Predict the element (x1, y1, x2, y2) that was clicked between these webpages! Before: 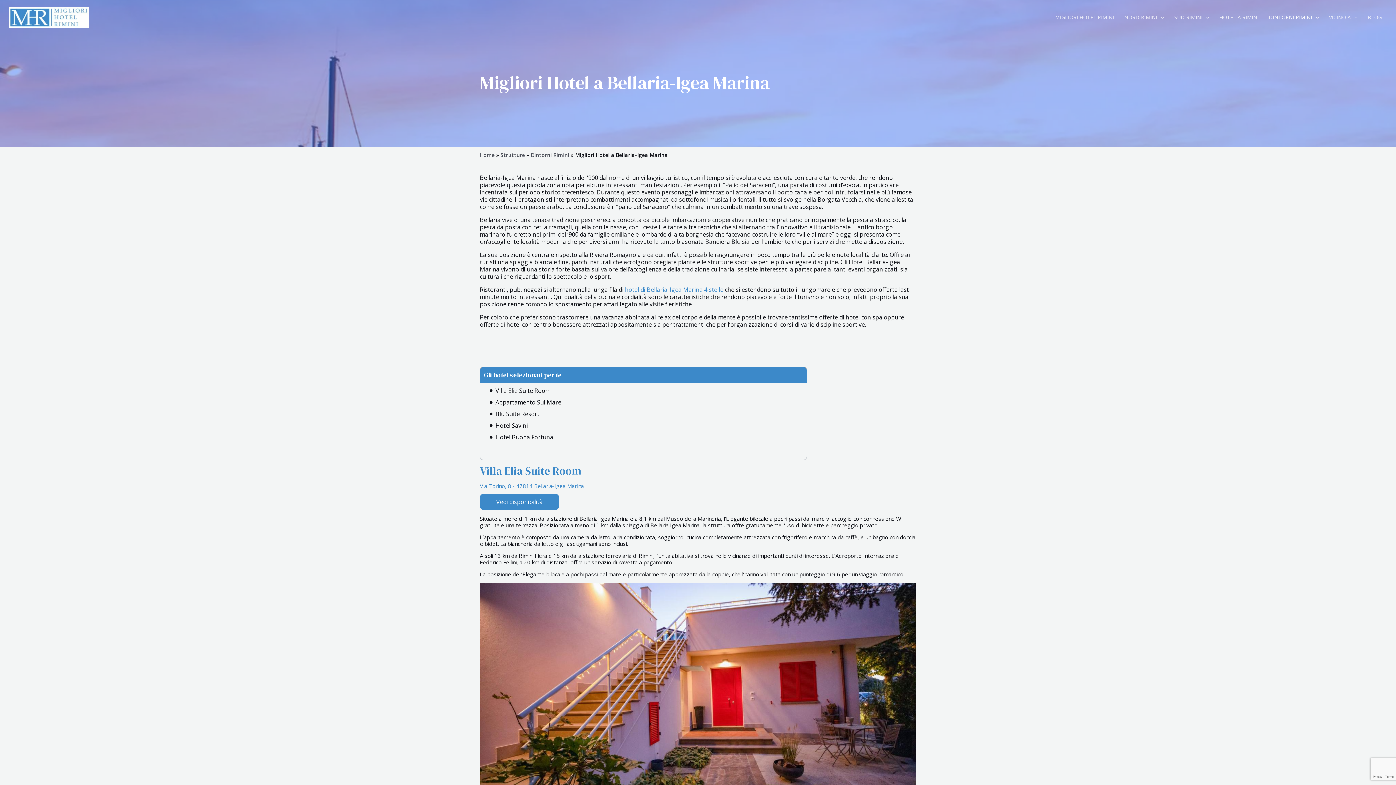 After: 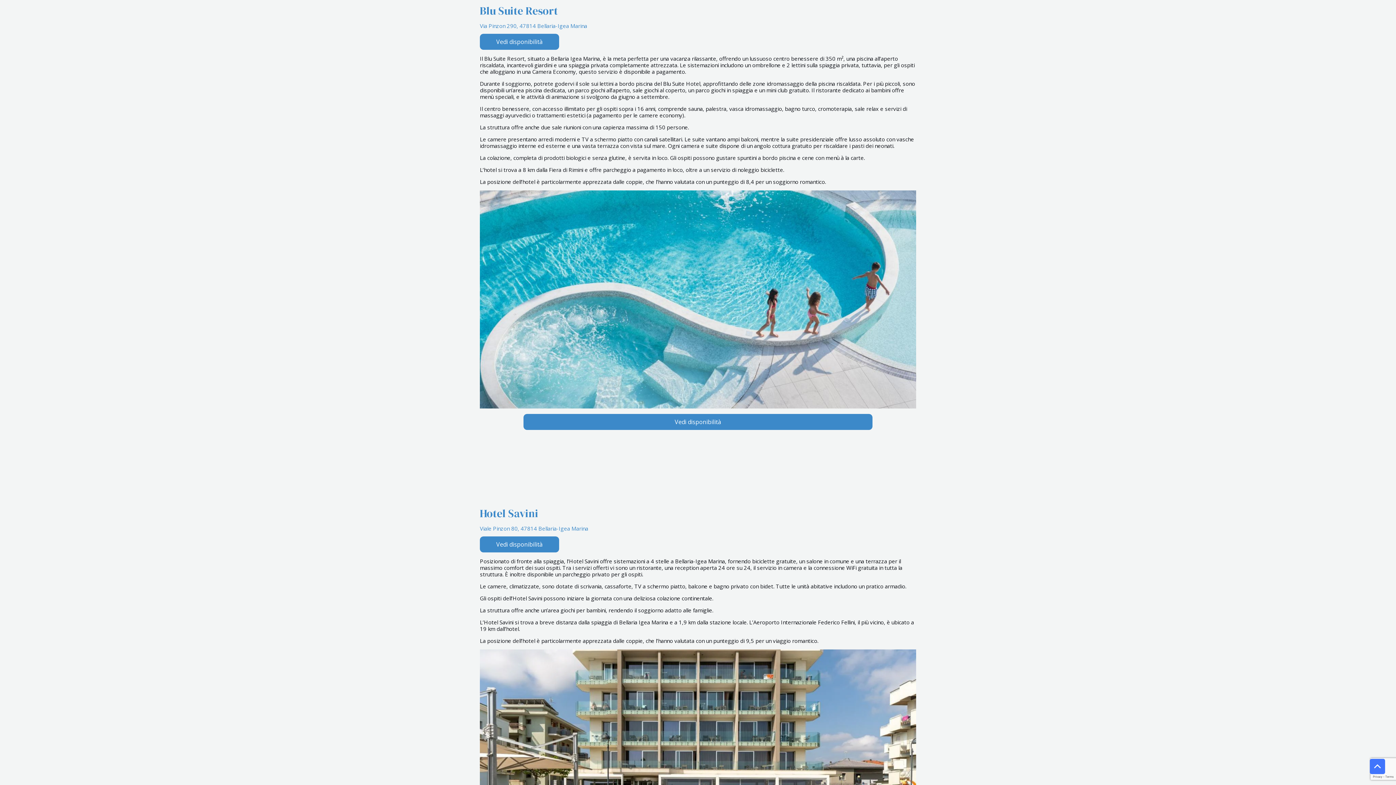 Action: bbox: (495, 409, 539, 418) label: Blu Suite Resort